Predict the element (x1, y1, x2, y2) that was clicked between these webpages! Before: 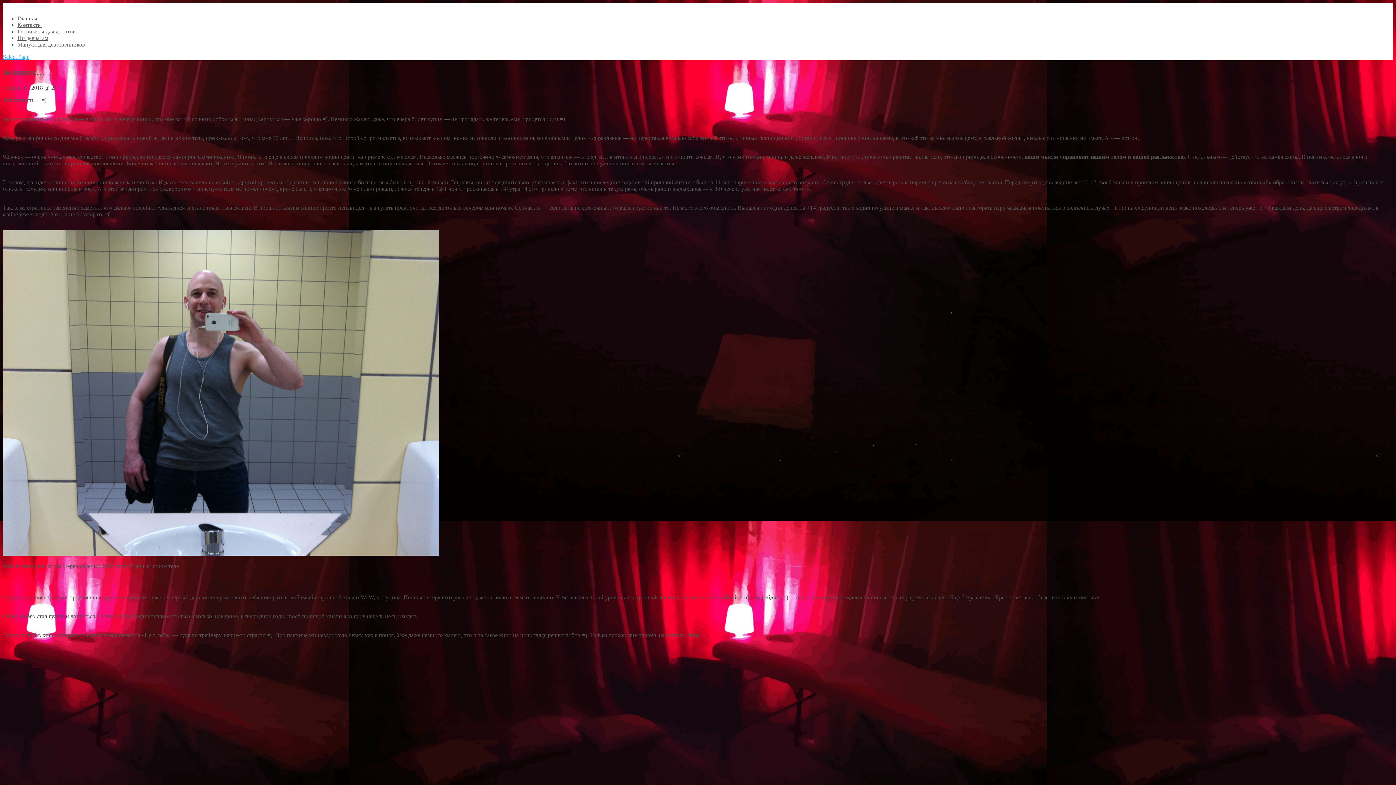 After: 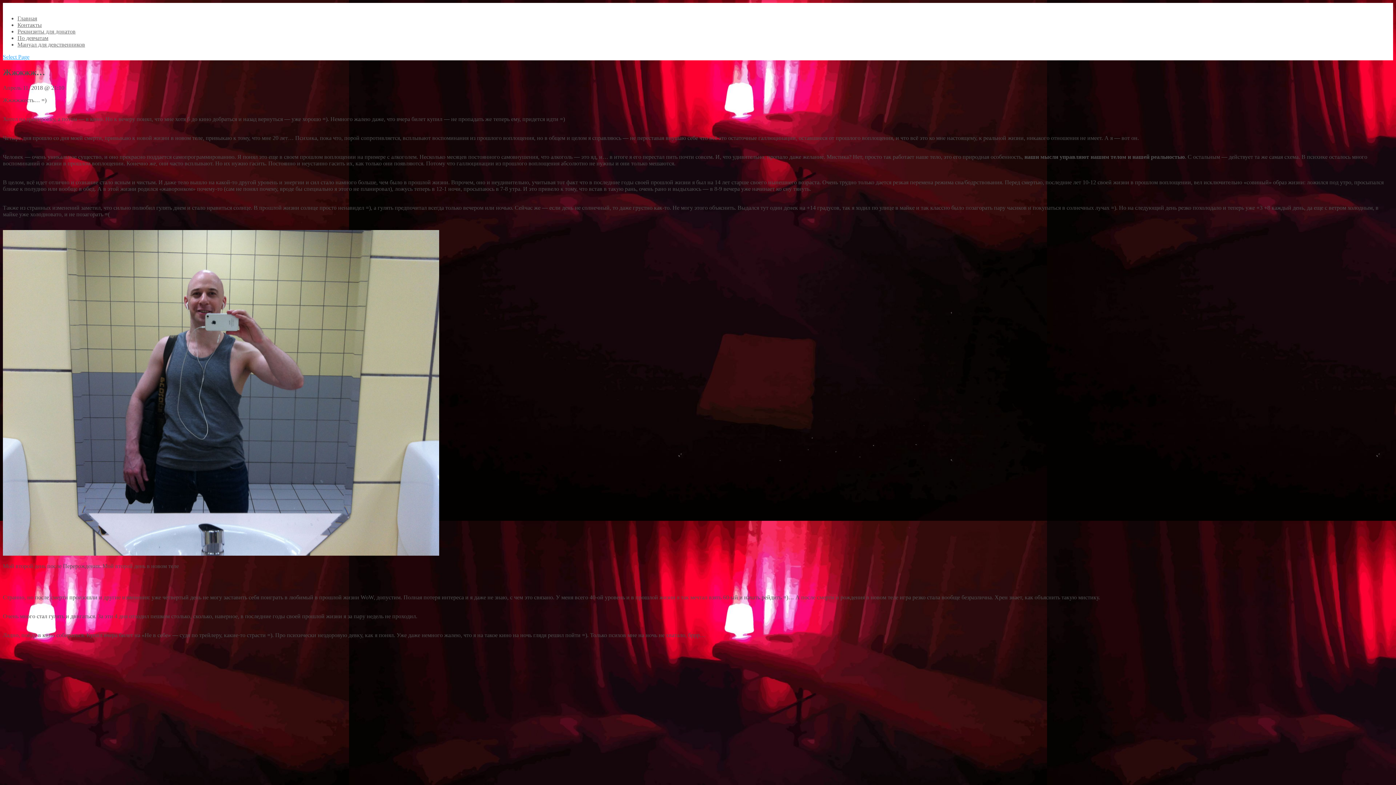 Action: label: Select Page bbox: (2, 53, 29, 60)